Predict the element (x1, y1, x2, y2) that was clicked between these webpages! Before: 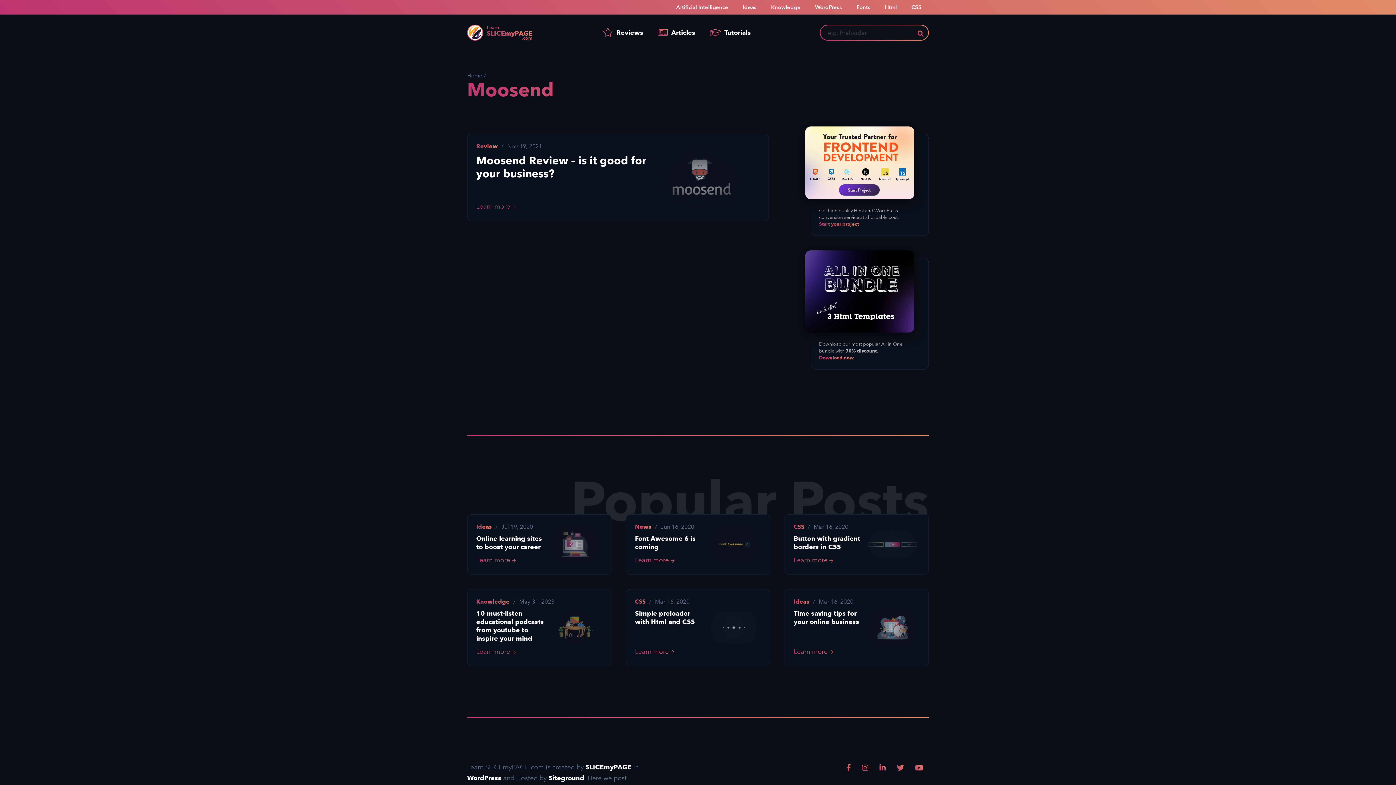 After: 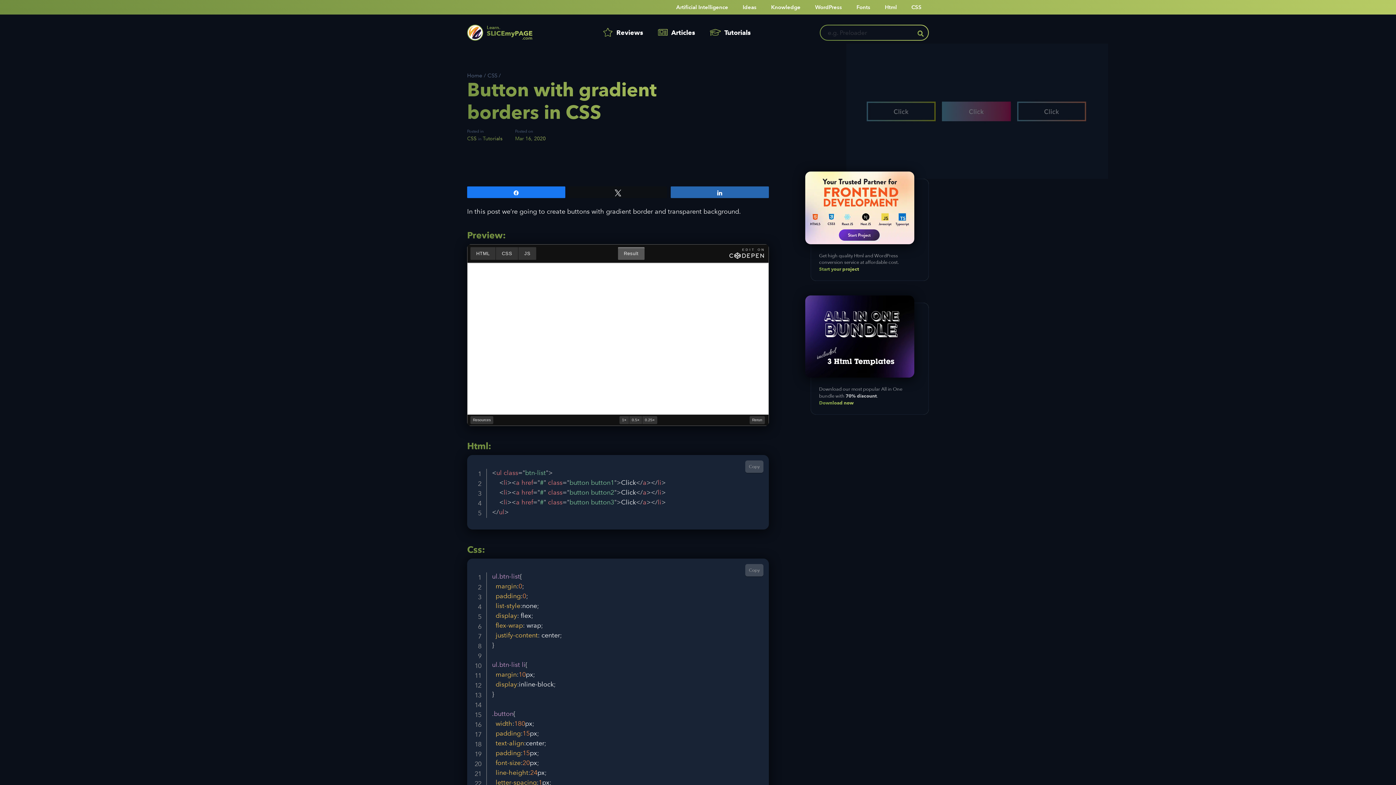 Action: label: Learn more  bbox: (793, 554, 862, 565)